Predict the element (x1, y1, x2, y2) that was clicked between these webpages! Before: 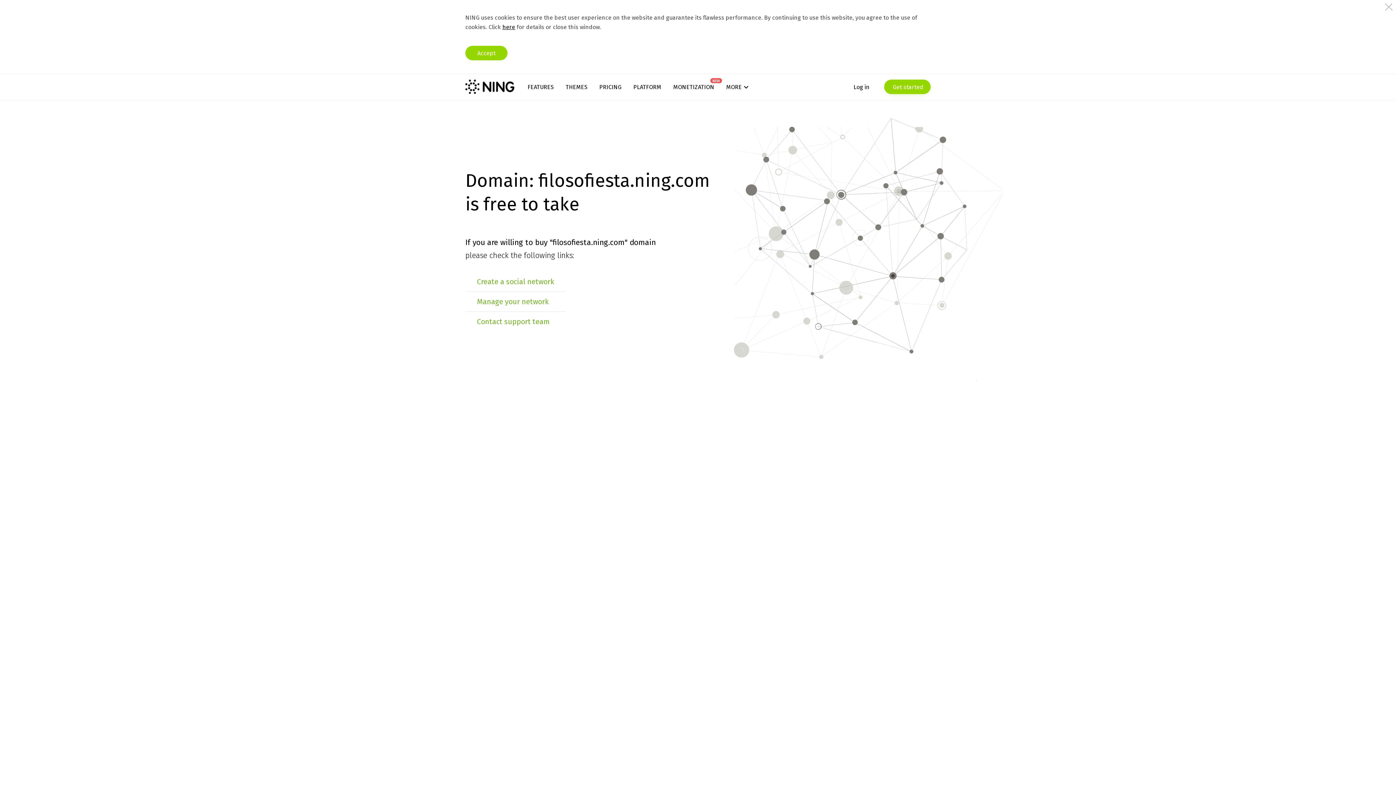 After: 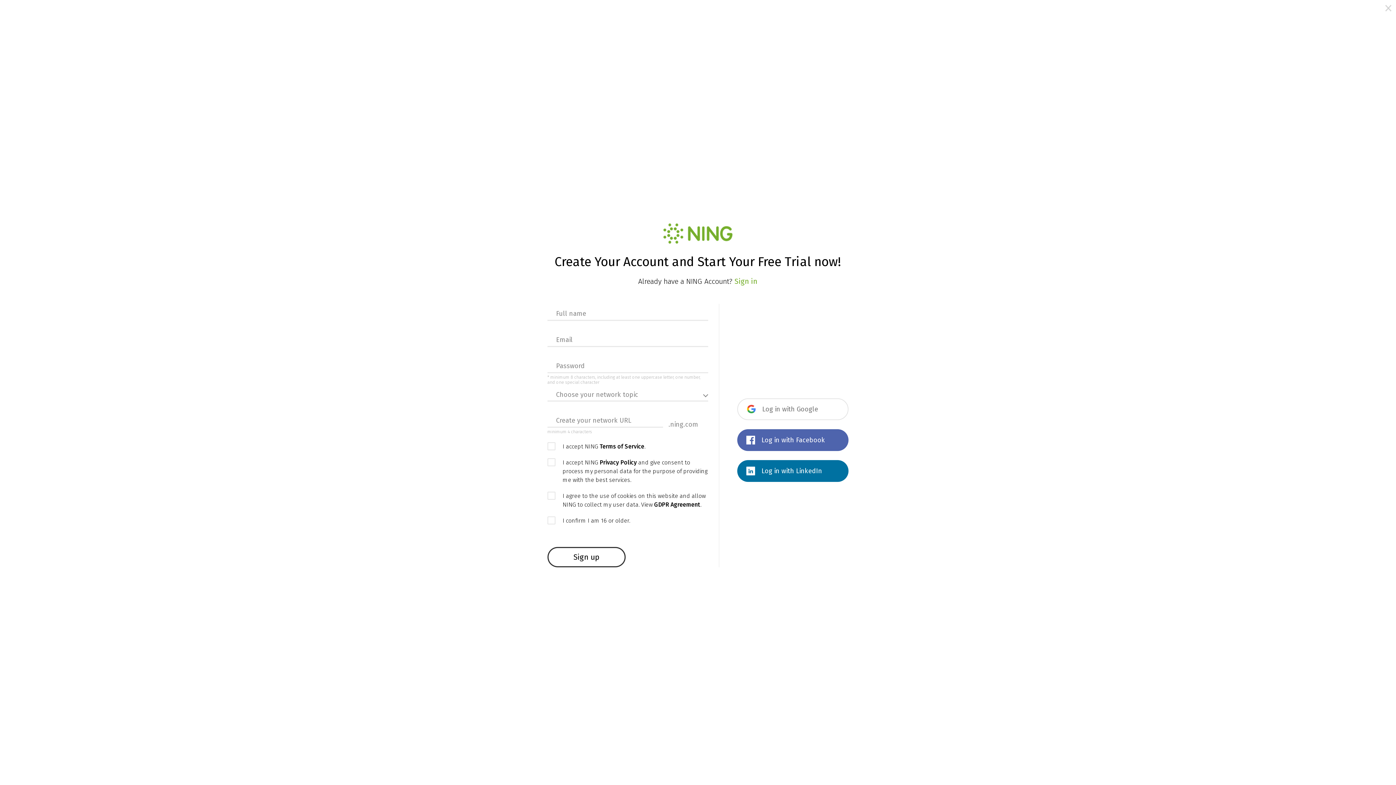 Action: bbox: (884, 79, 930, 94) label:  Get started